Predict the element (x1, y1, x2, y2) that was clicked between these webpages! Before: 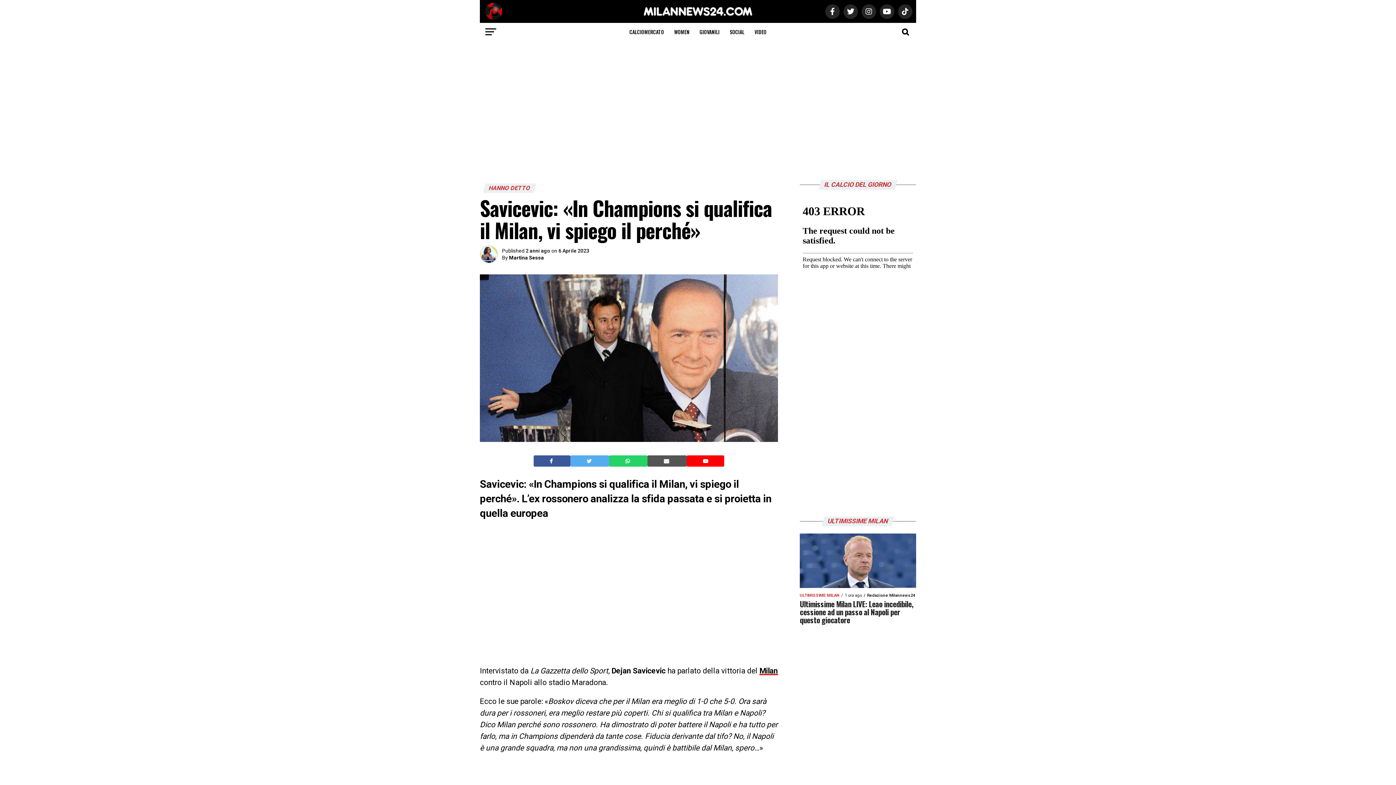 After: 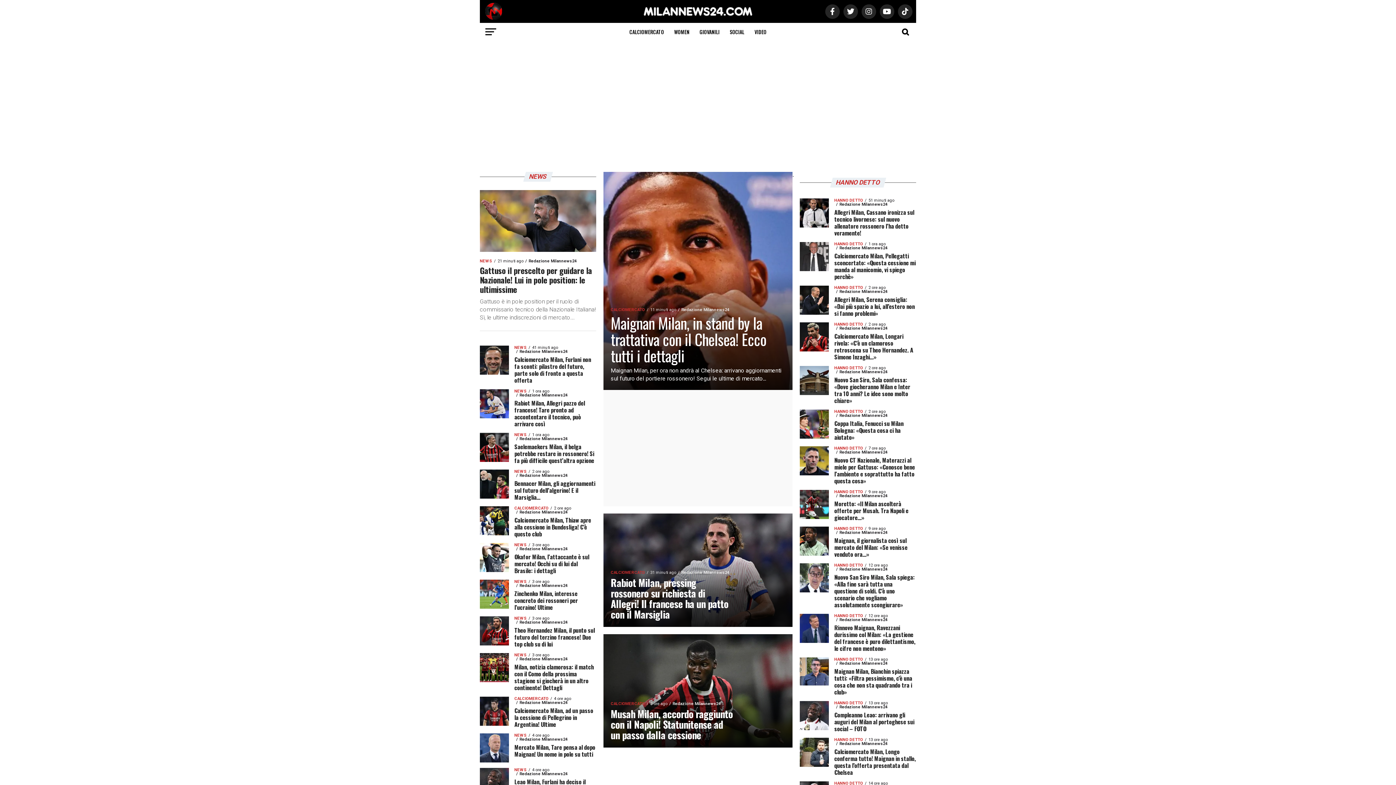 Action: label: Milan  bbox: (759, 666, 778, 675)